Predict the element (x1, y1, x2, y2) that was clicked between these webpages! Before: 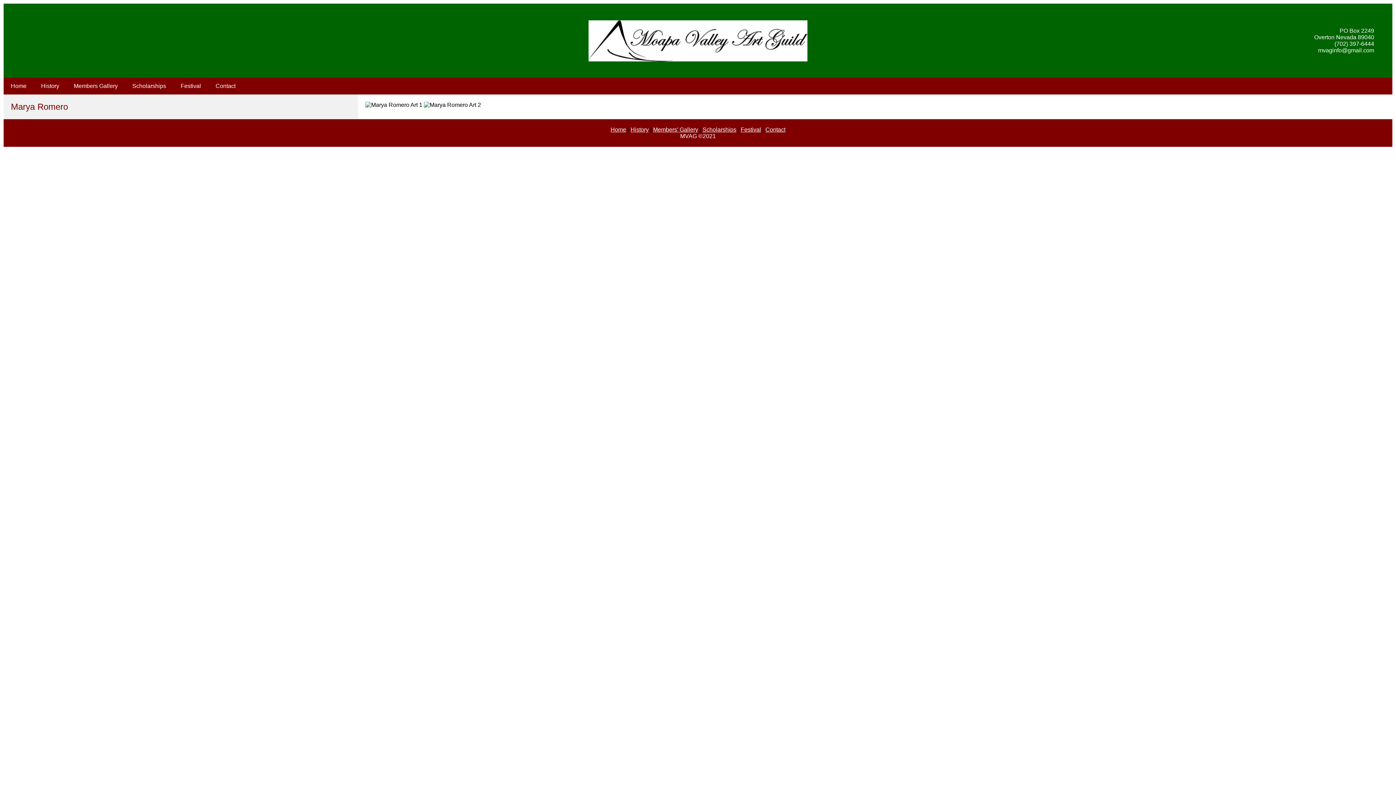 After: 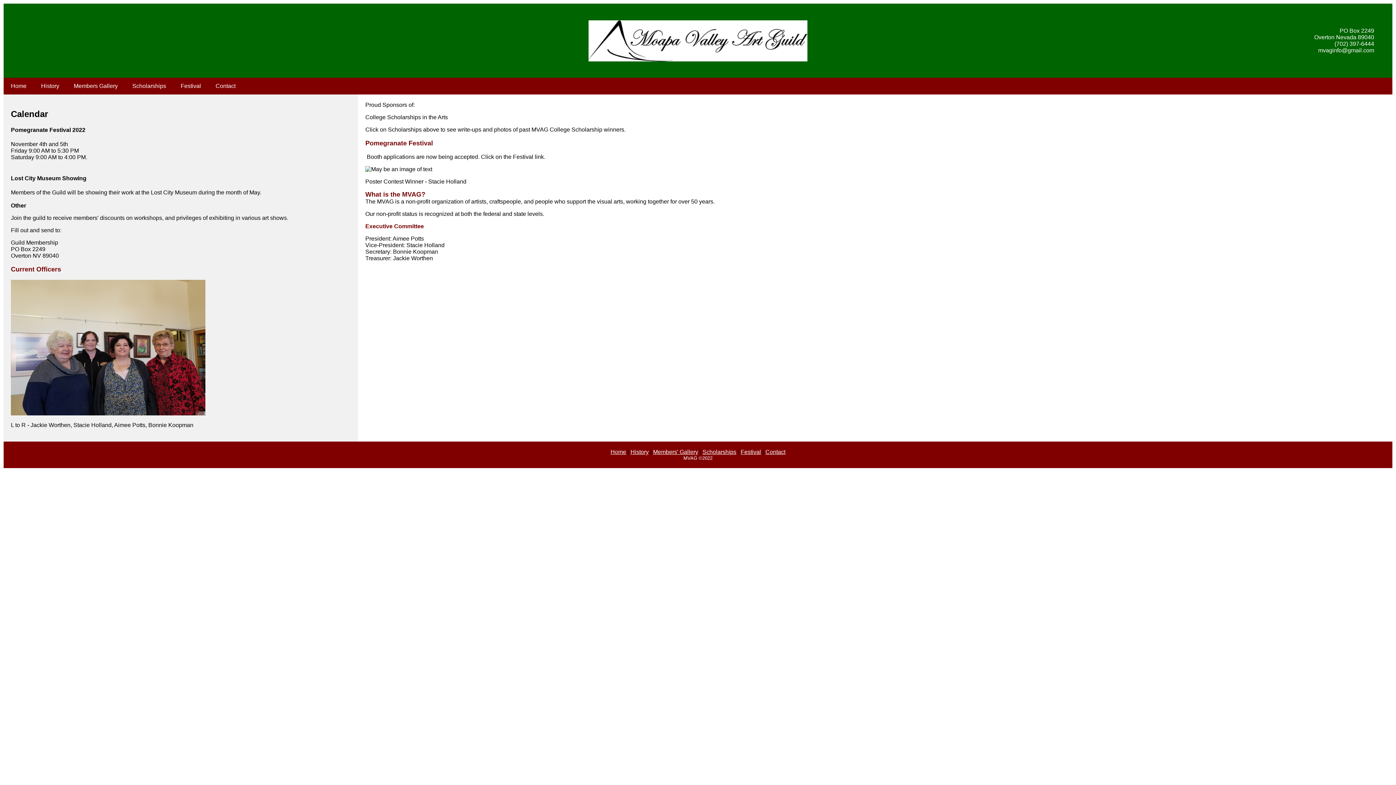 Action: bbox: (3, 77, 33, 94) label: Home